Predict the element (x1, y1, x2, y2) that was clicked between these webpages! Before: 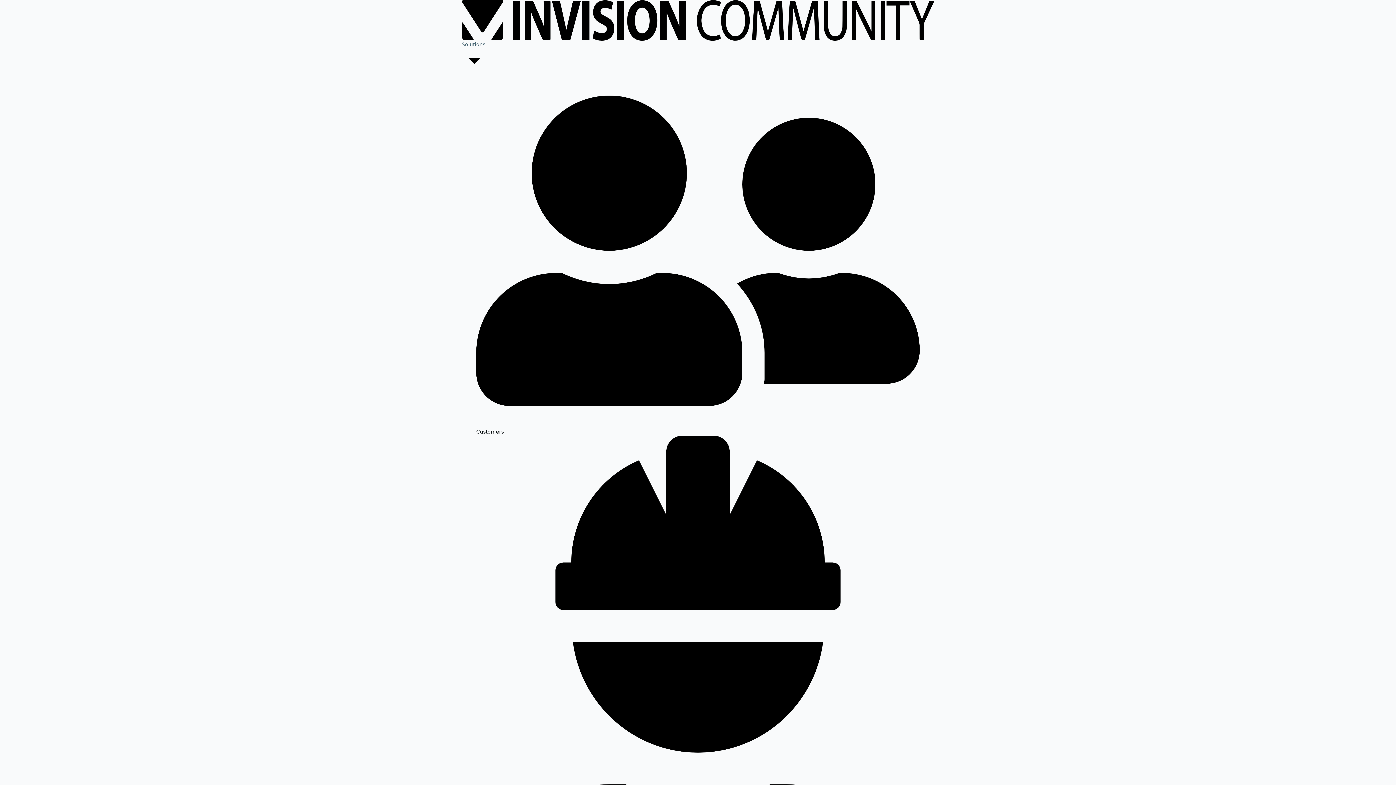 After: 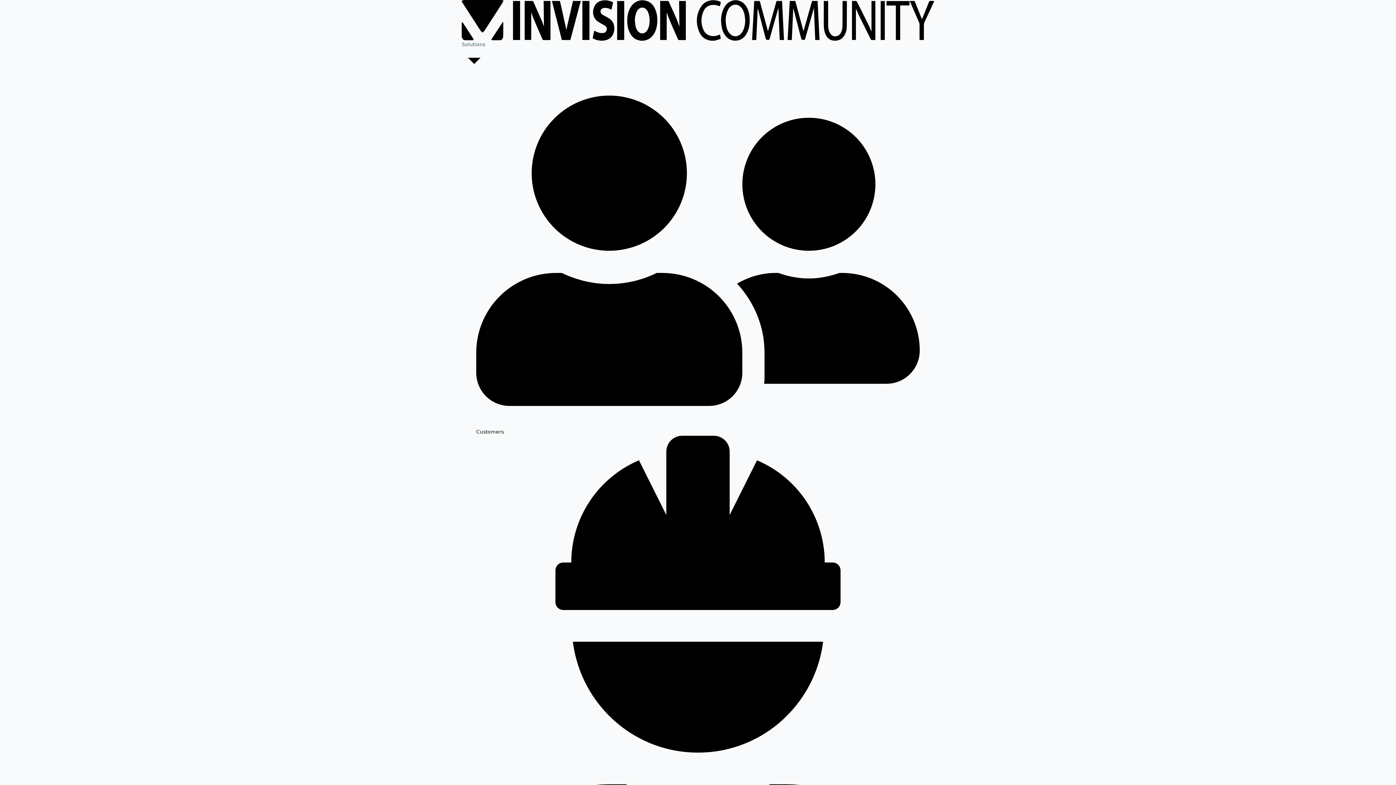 Action: bbox: (476, 436, 920, 950) label: Employees